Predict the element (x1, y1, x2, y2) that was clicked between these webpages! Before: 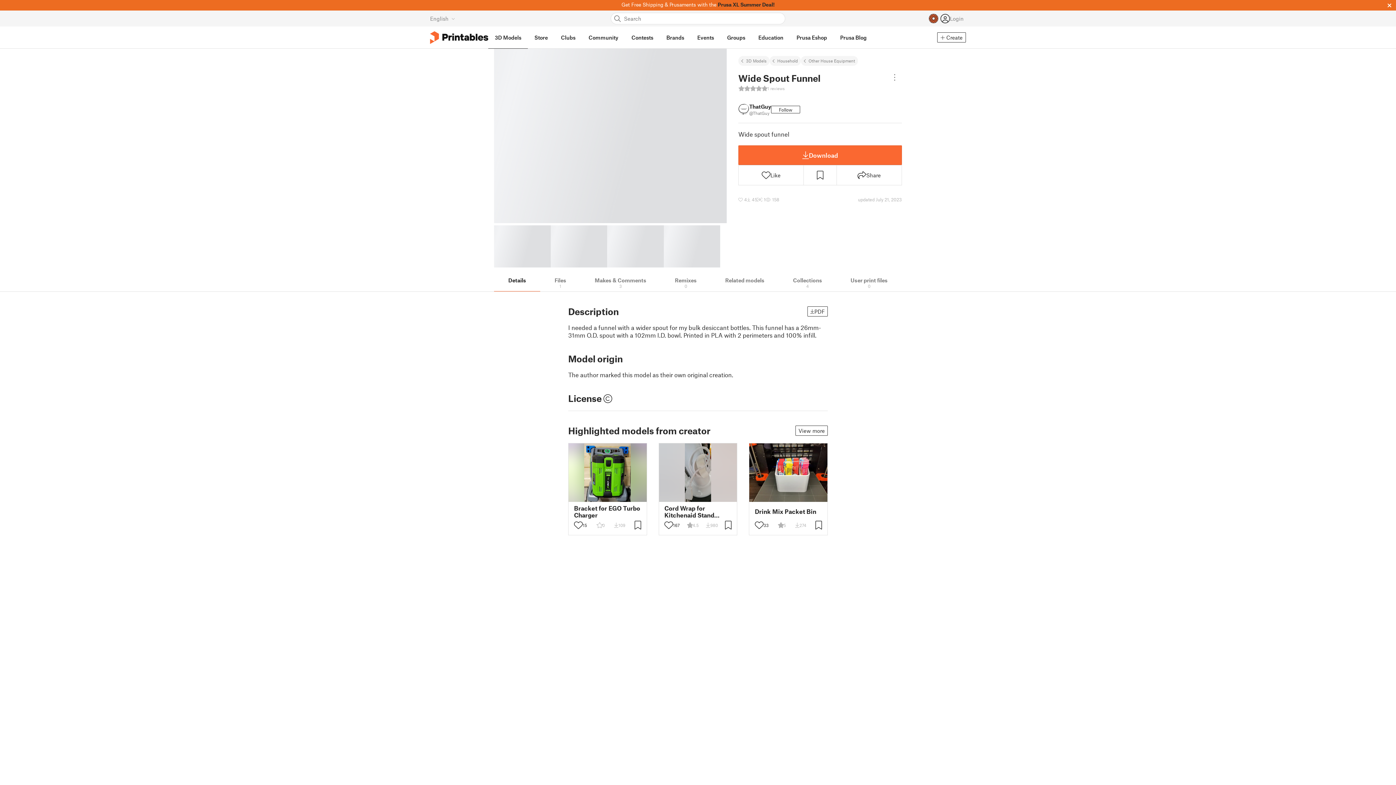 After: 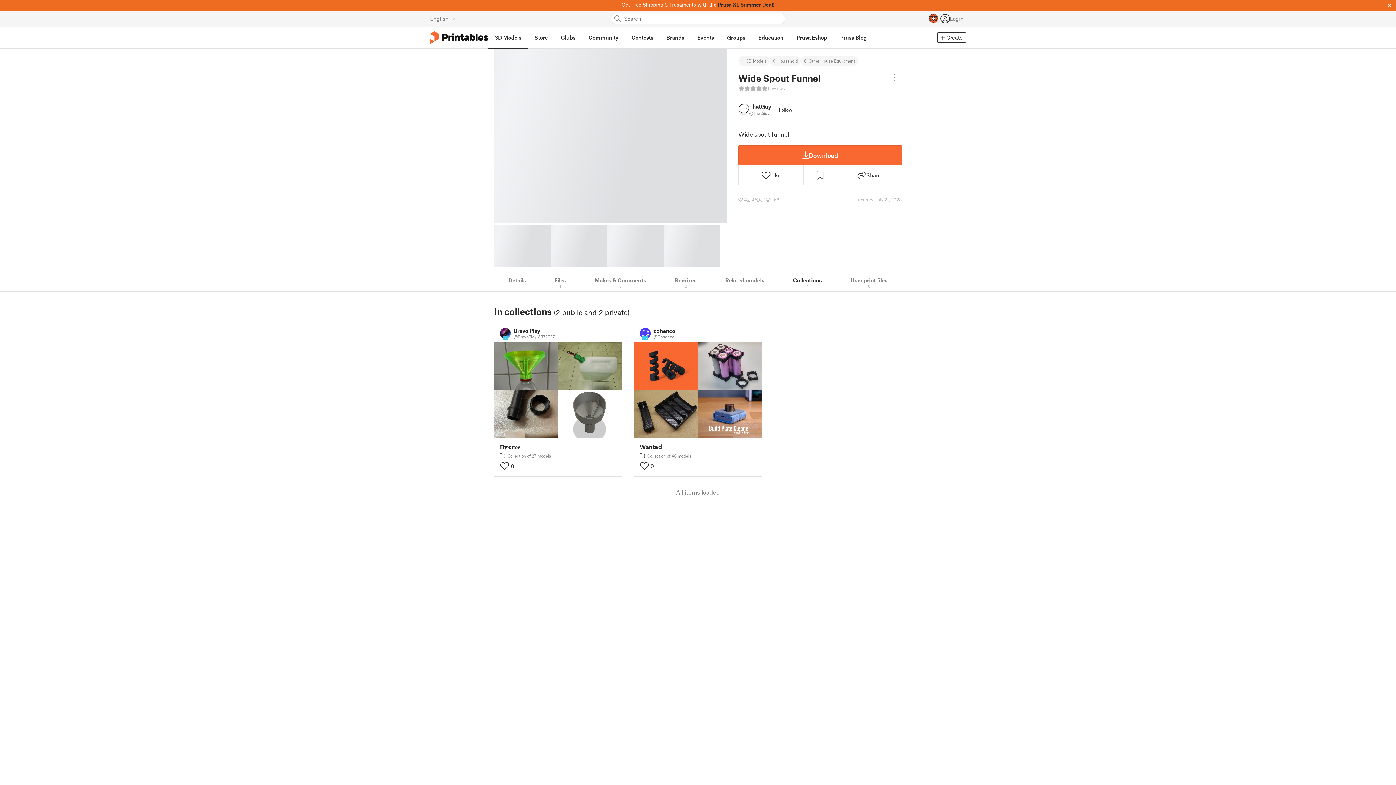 Action: bbox: (778, 273, 836, 292) label: Collections
4